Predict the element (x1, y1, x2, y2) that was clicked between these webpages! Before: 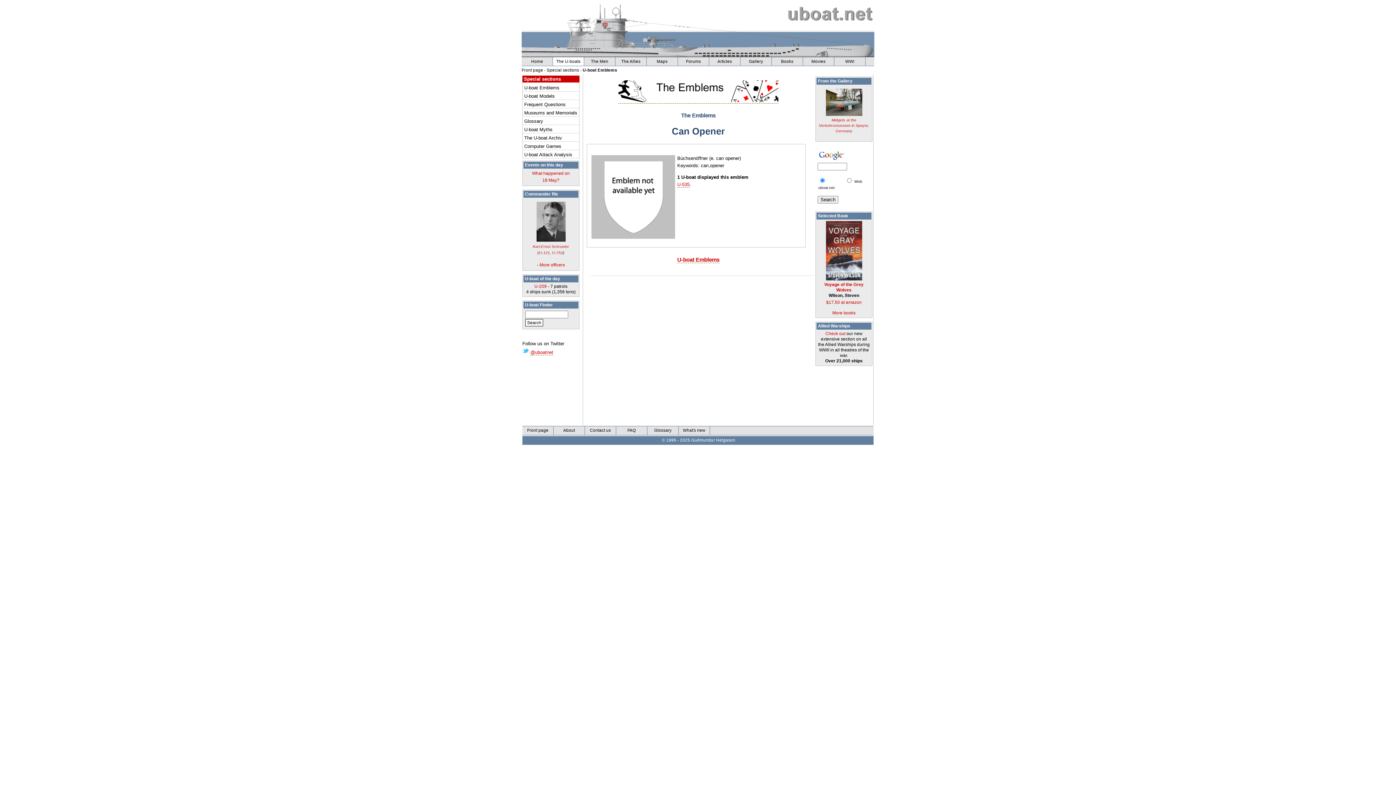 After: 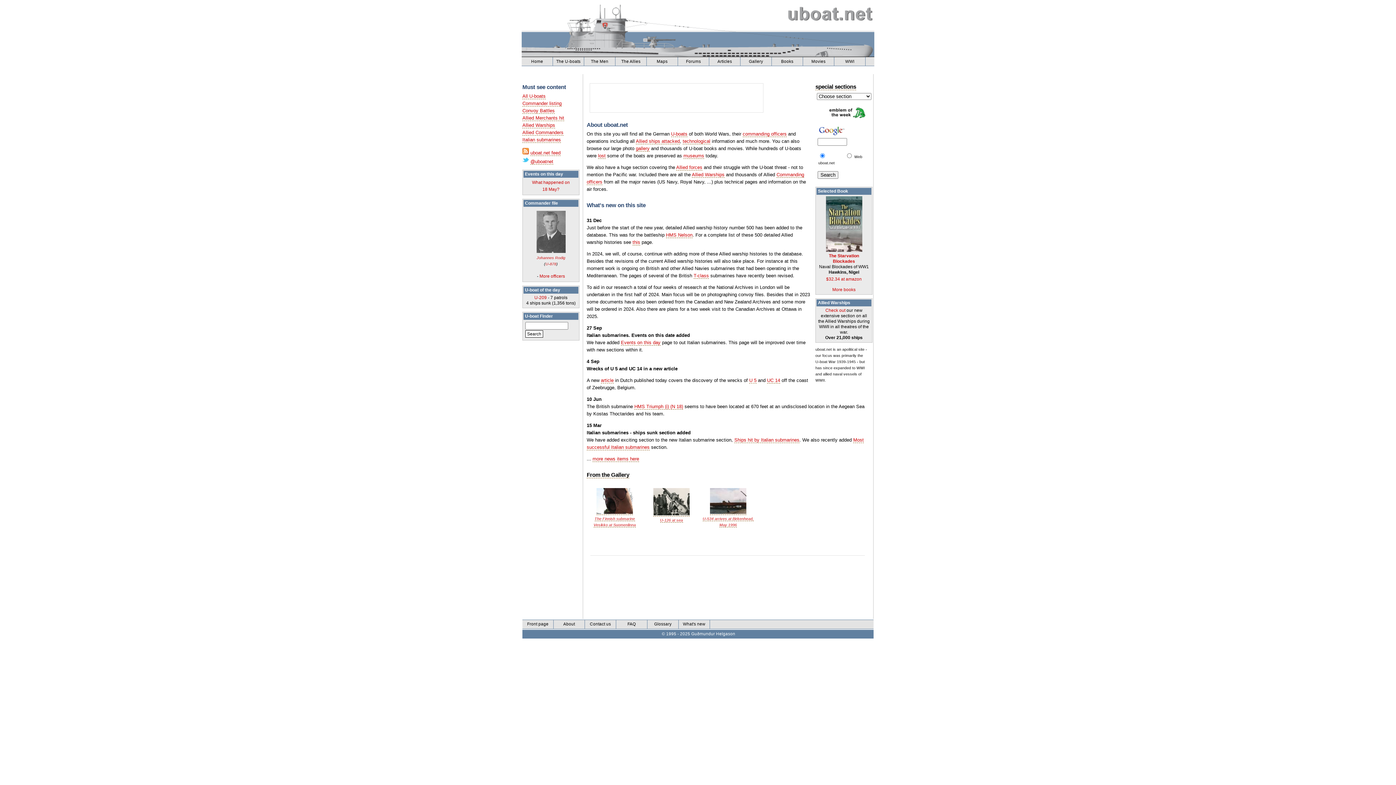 Action: bbox: (521, 68, 543, 72) label: Front page